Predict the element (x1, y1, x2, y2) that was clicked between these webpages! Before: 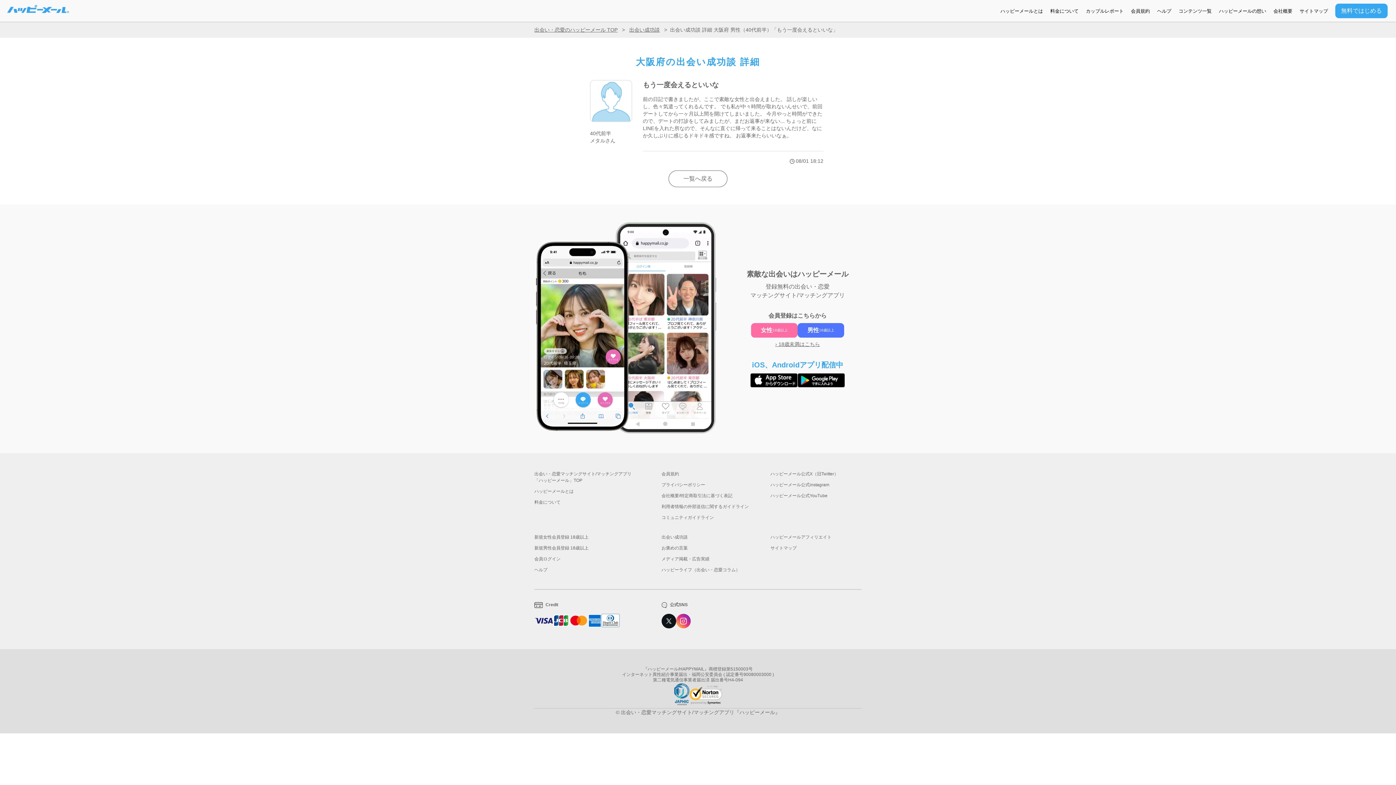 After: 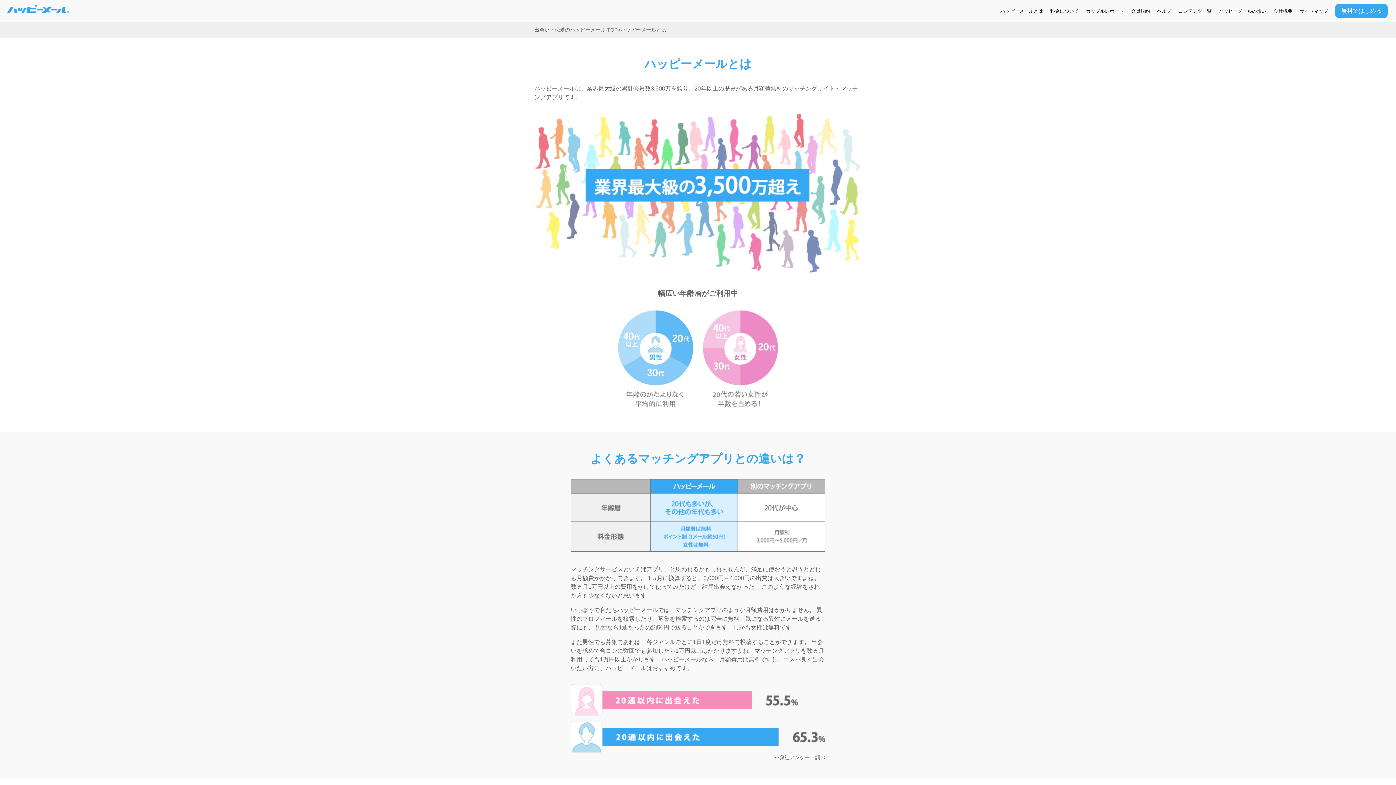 Action: bbox: (534, 488, 573, 494) label: ハッピーメールとは